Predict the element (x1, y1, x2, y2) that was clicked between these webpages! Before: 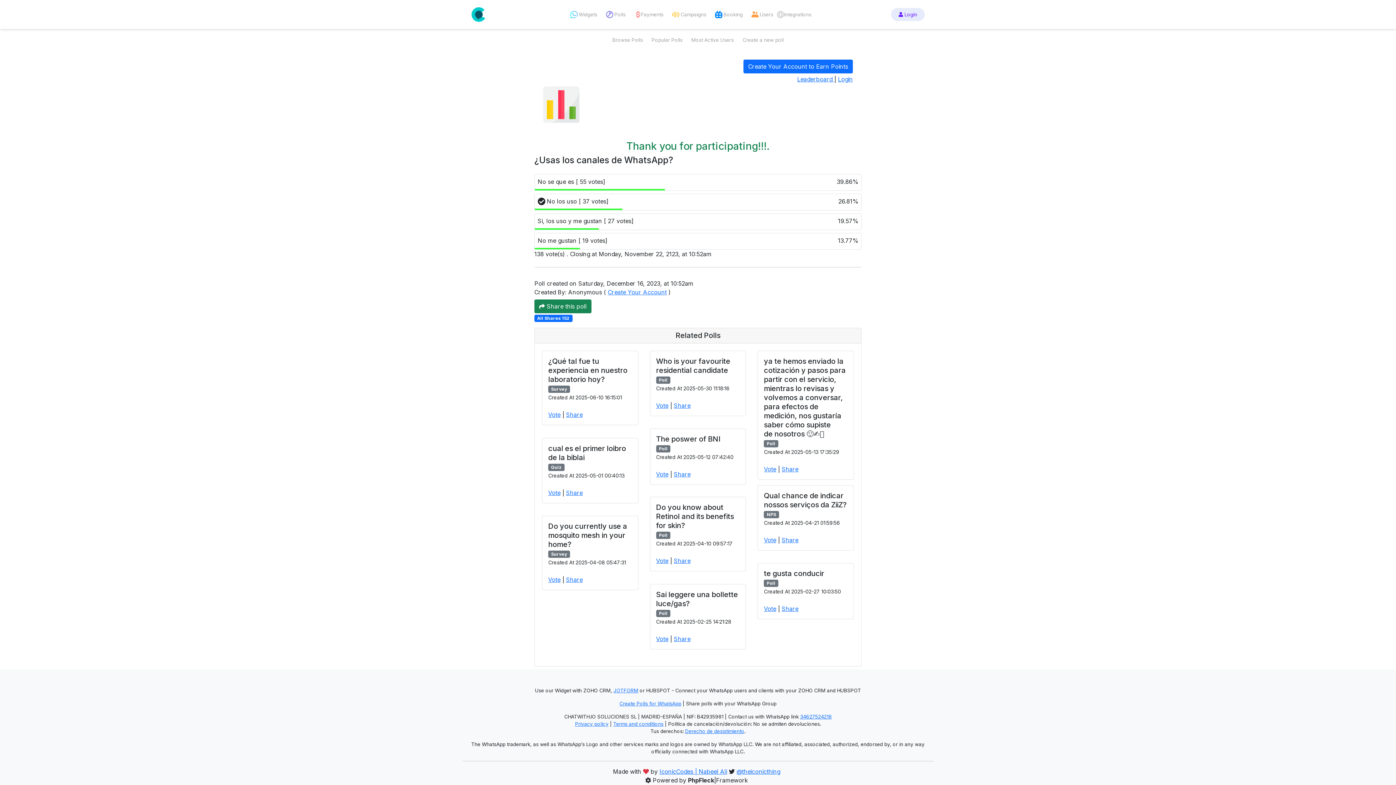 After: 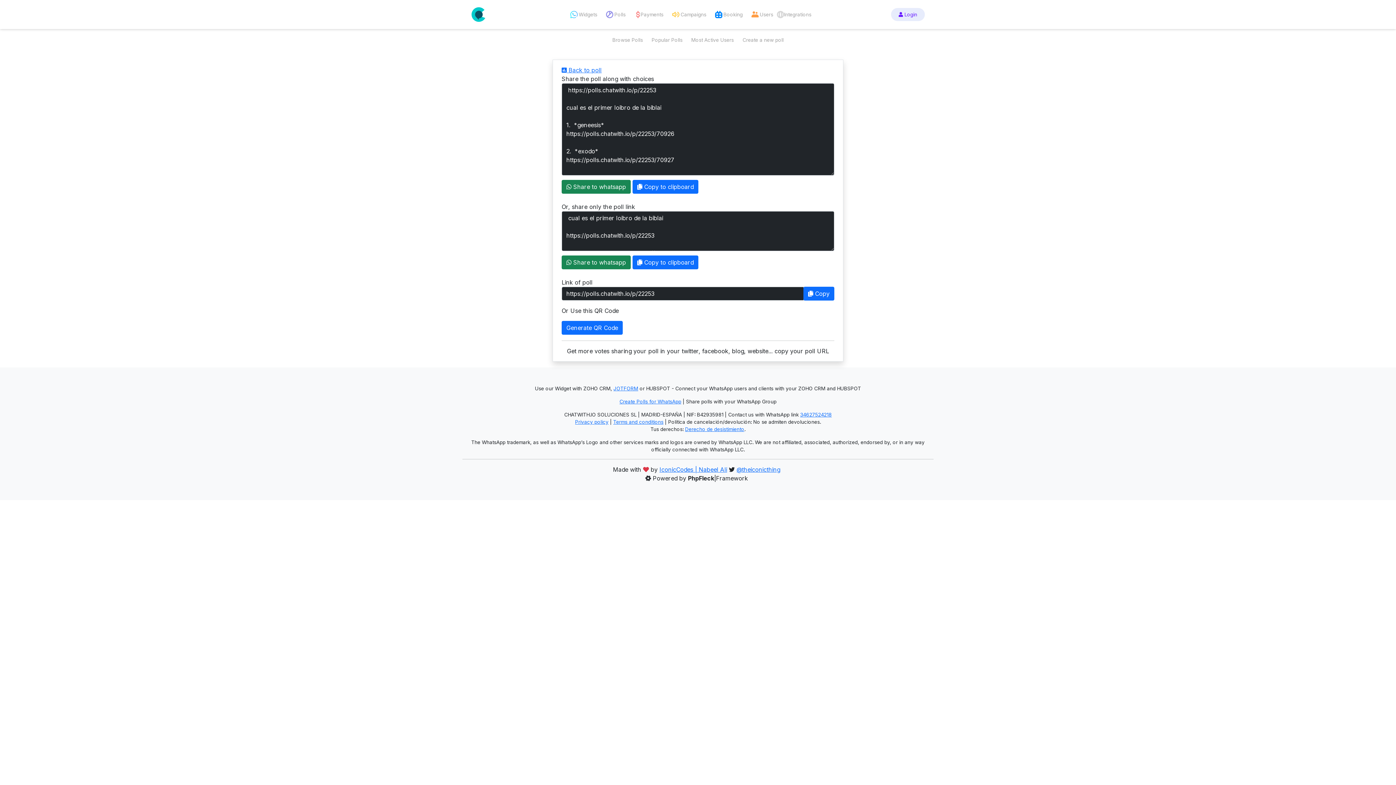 Action: label: Share bbox: (566, 489, 582, 496)